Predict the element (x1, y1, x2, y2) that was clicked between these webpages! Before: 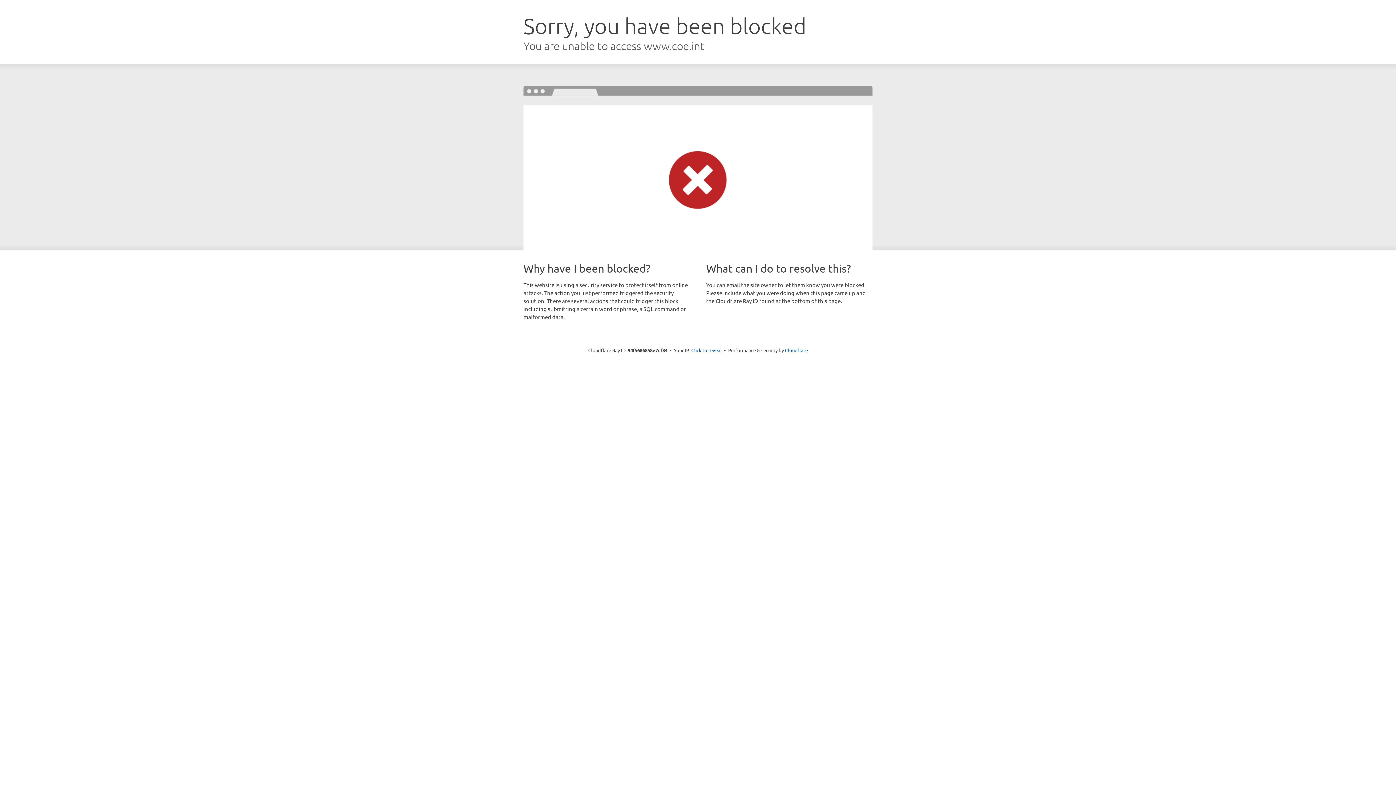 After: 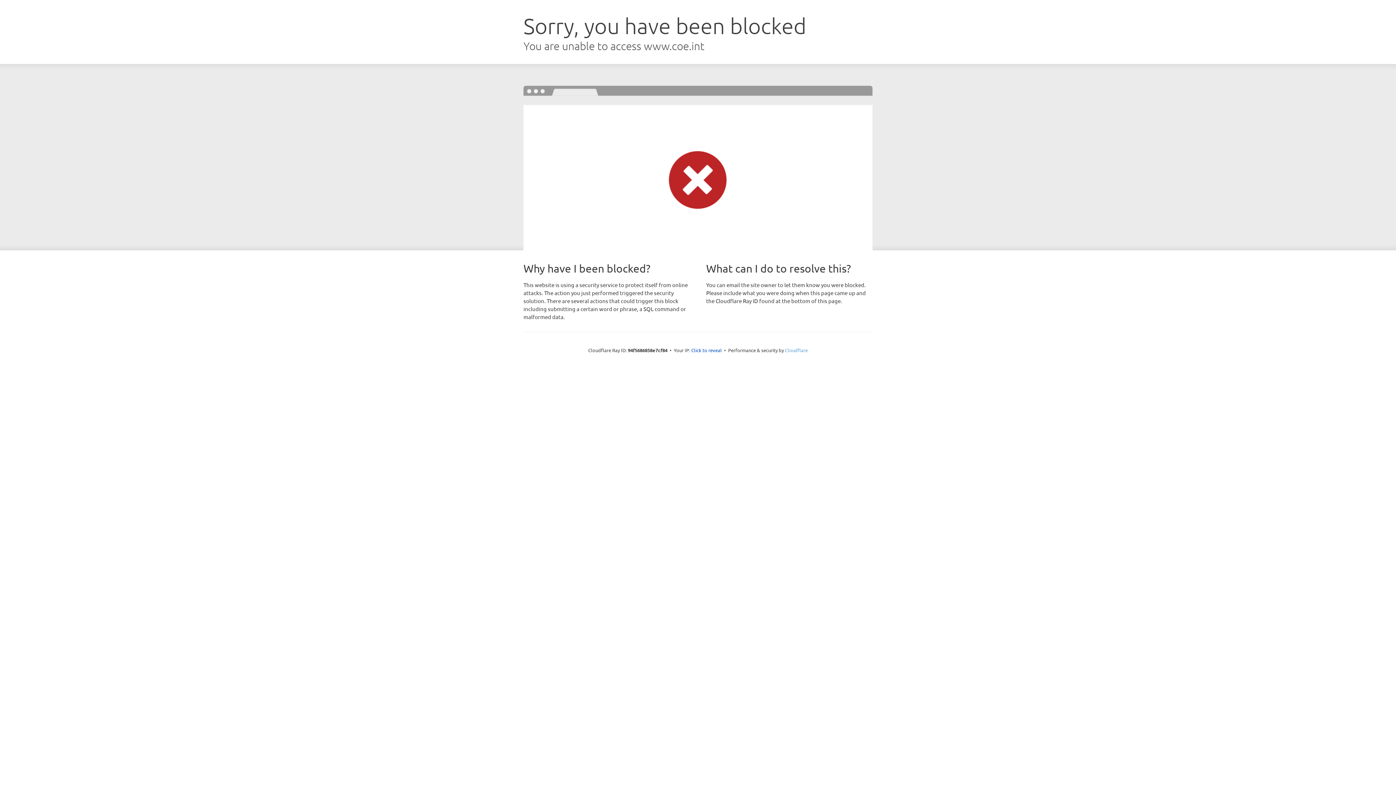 Action: bbox: (785, 347, 808, 353) label: Cloudflare